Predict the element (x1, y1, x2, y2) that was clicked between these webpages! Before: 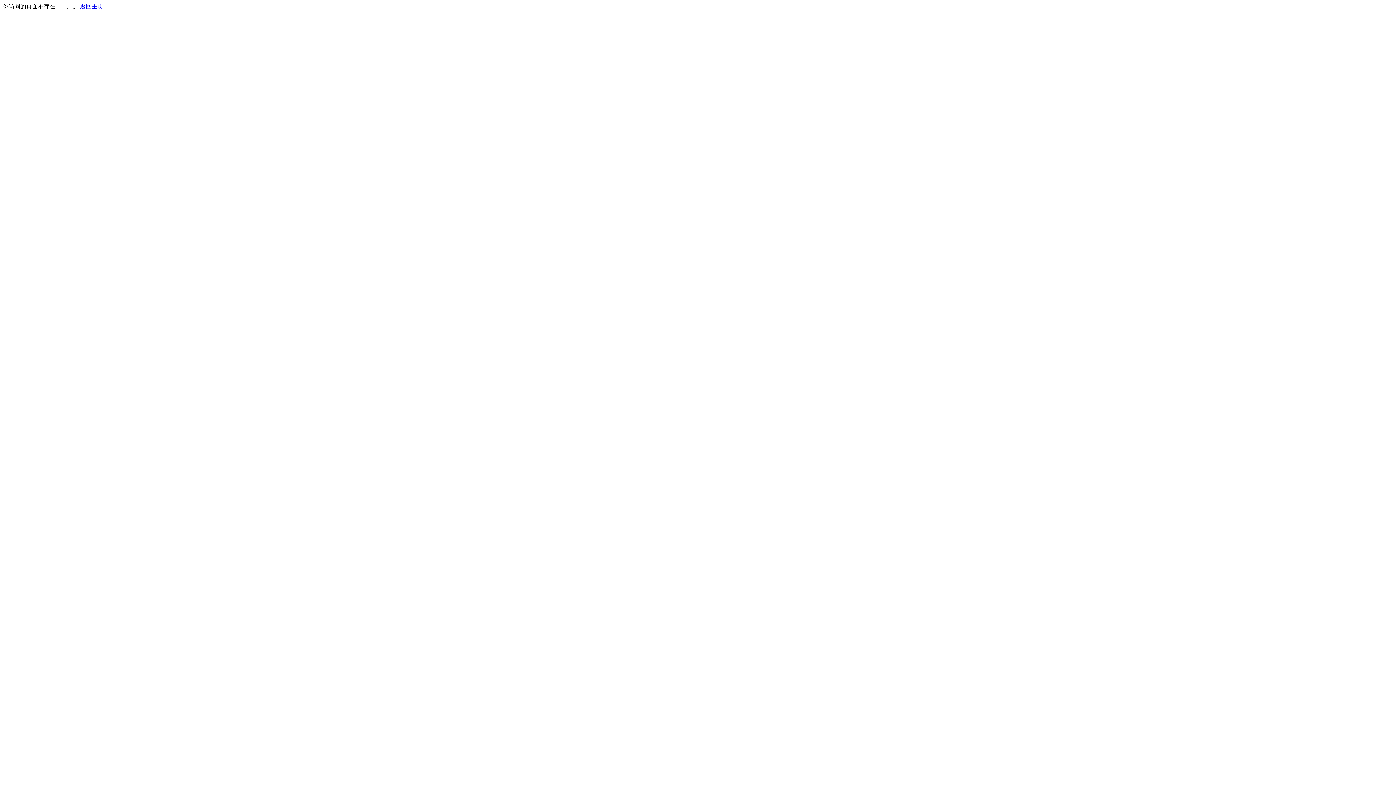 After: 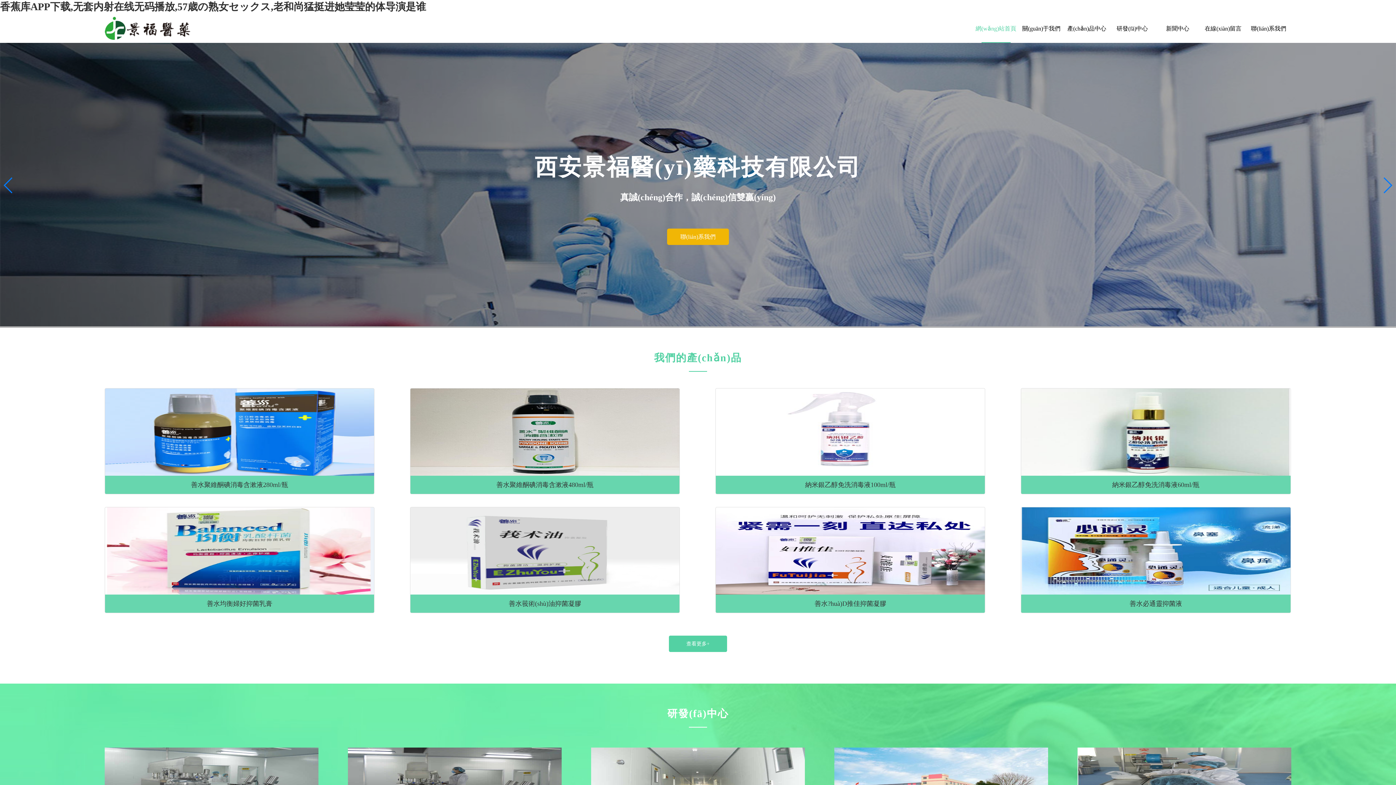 Action: bbox: (80, 3, 103, 9) label: 返回主页